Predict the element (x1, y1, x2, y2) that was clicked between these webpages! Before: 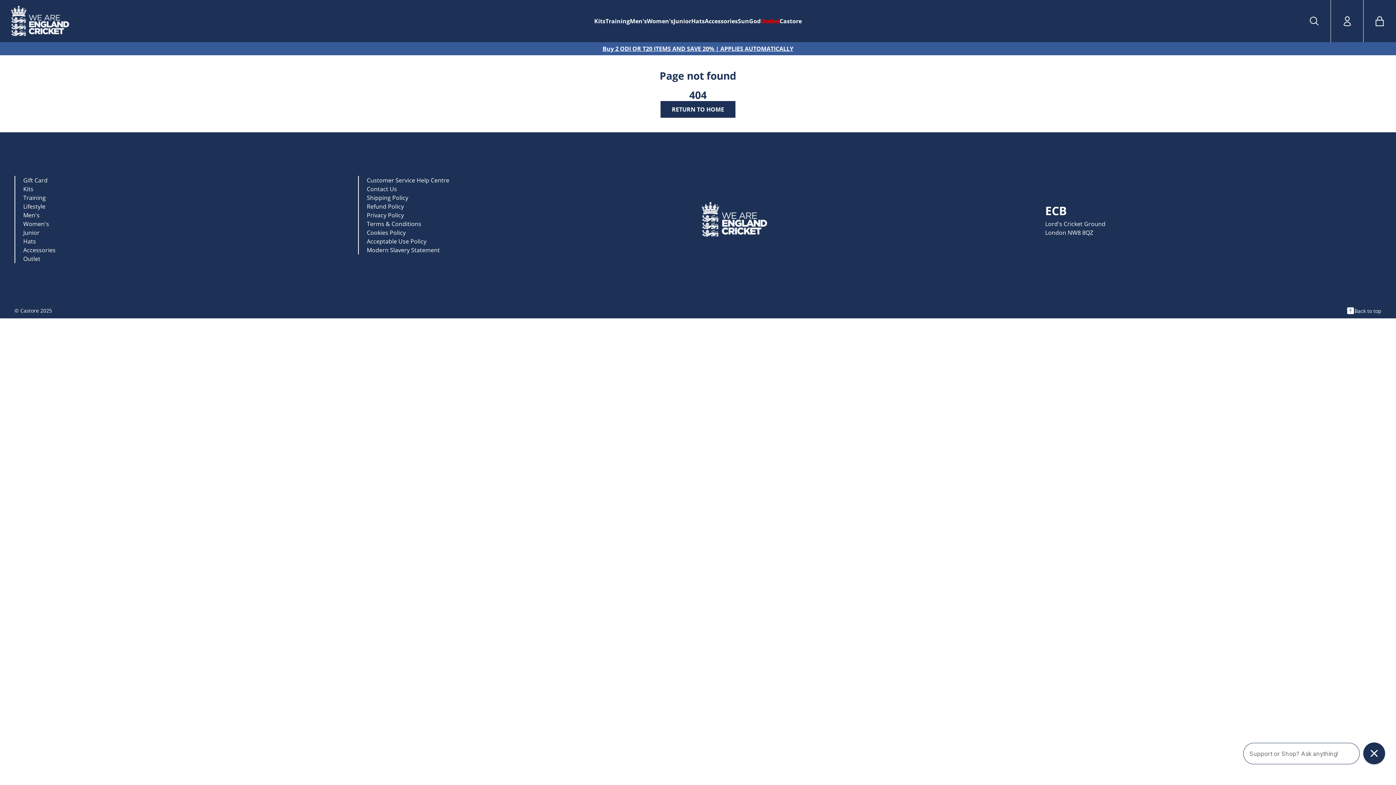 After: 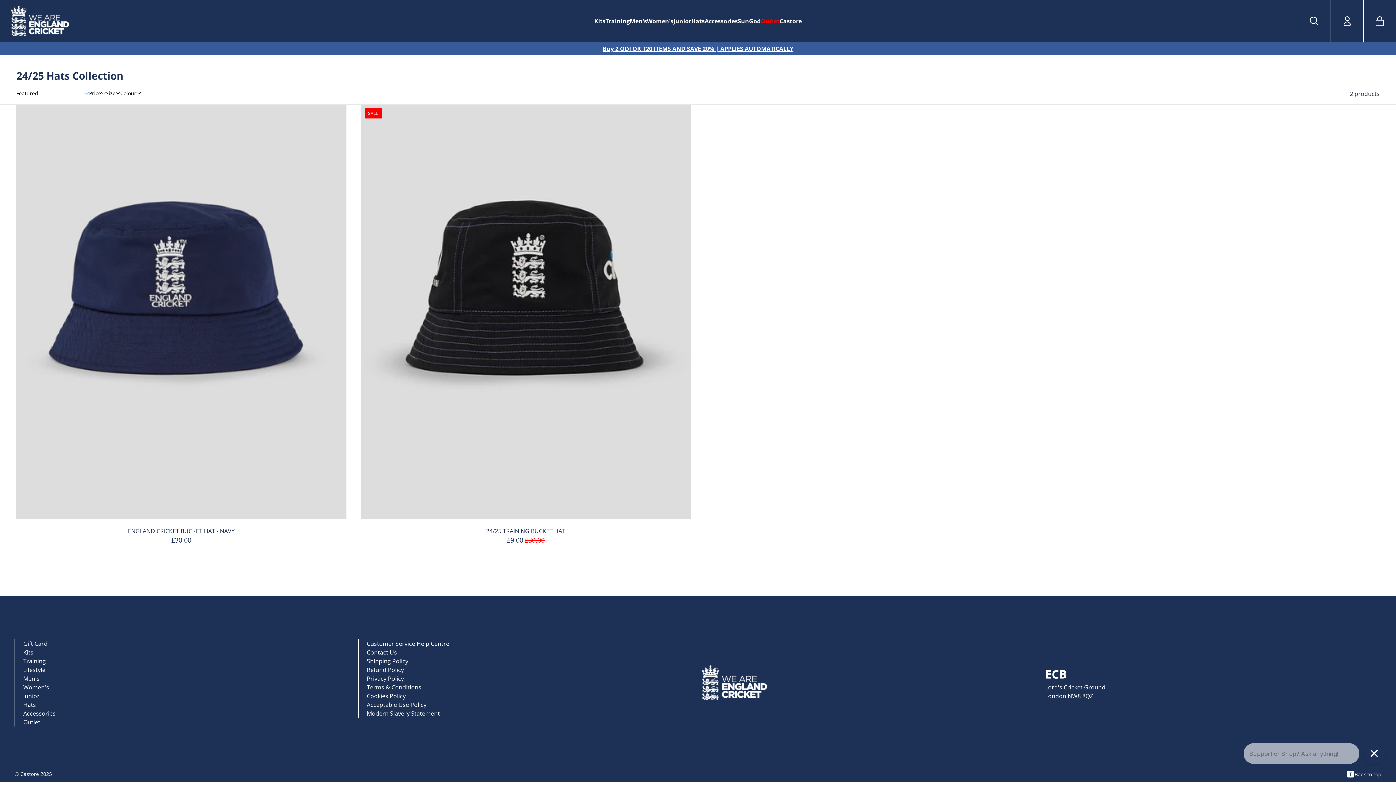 Action: bbox: (23, 237, 36, 245) label: Hats